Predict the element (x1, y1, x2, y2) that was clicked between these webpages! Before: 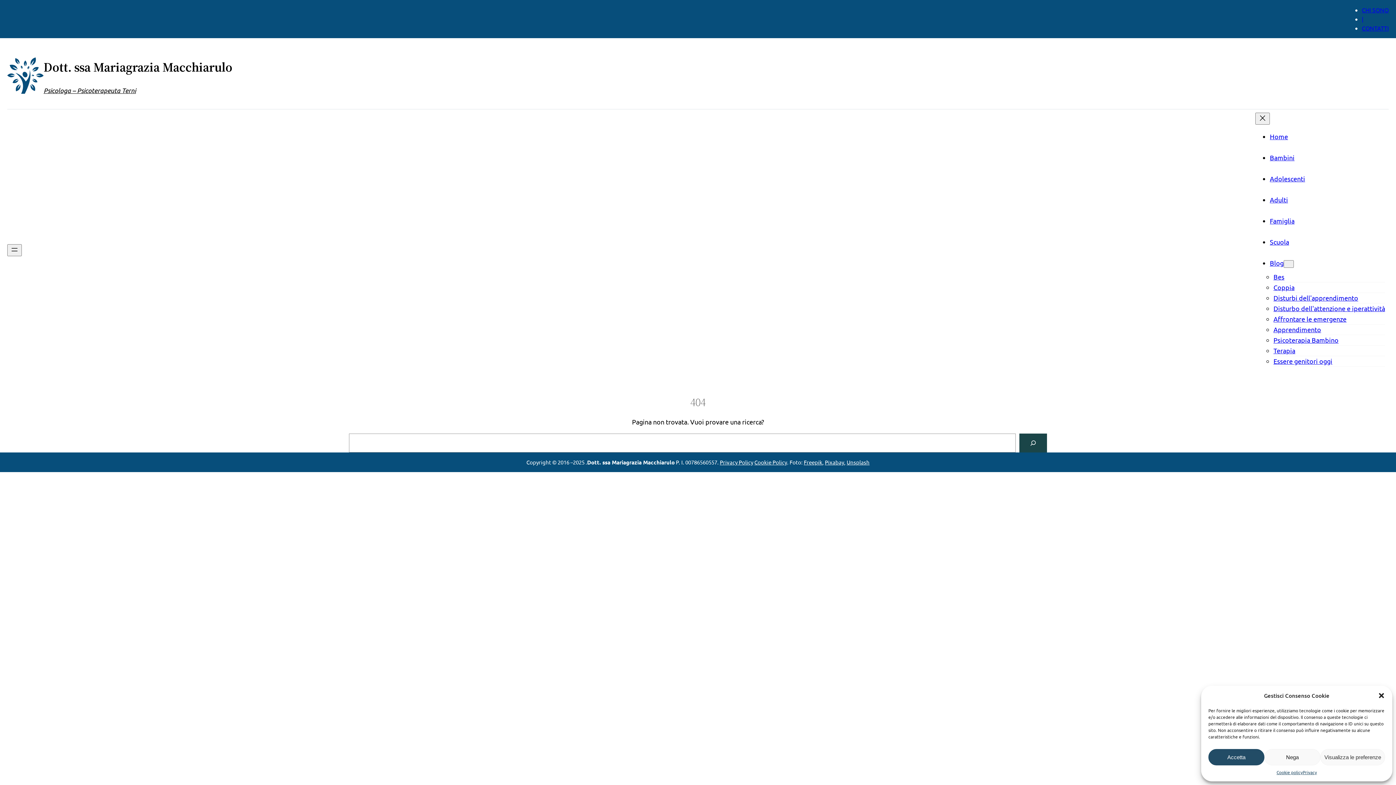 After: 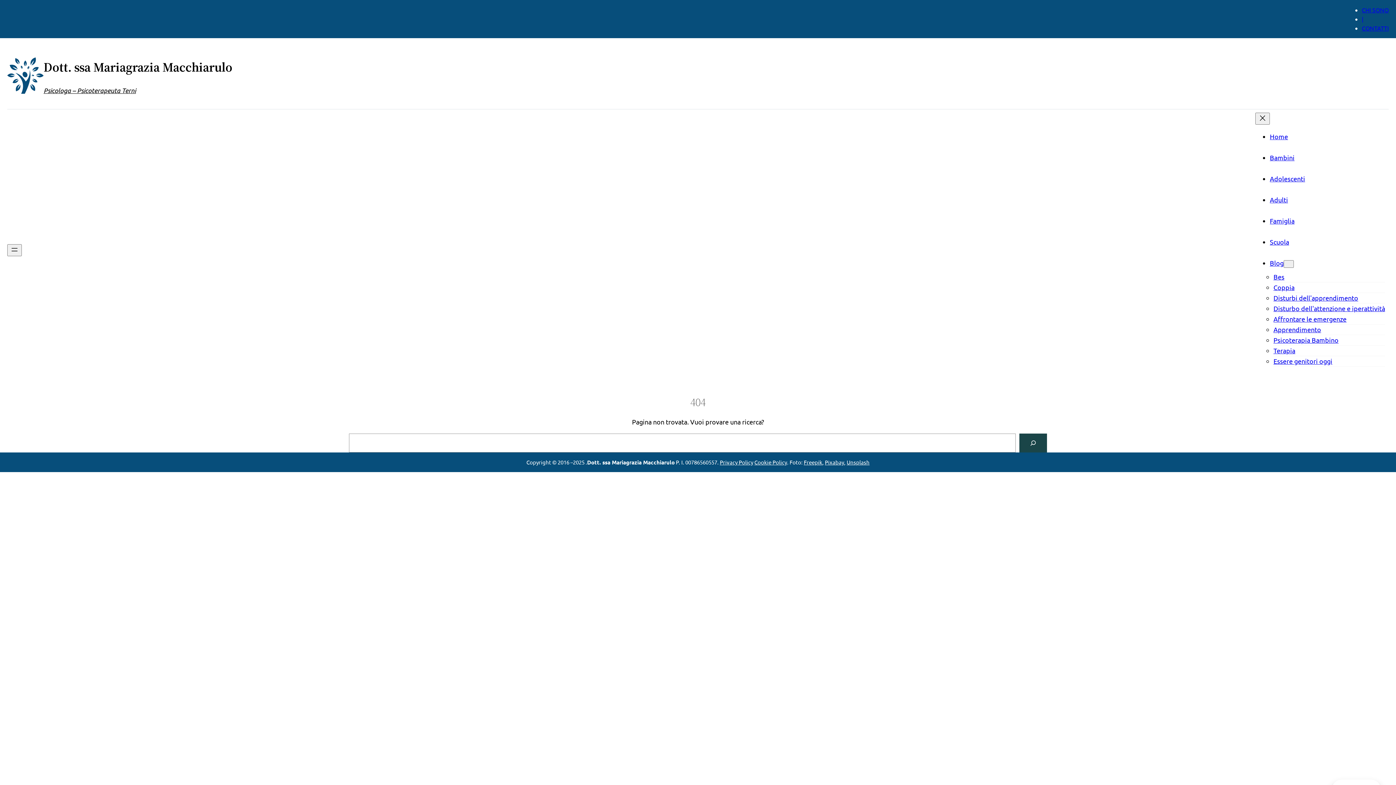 Action: bbox: (1264, 749, 1320, 765) label: Nega